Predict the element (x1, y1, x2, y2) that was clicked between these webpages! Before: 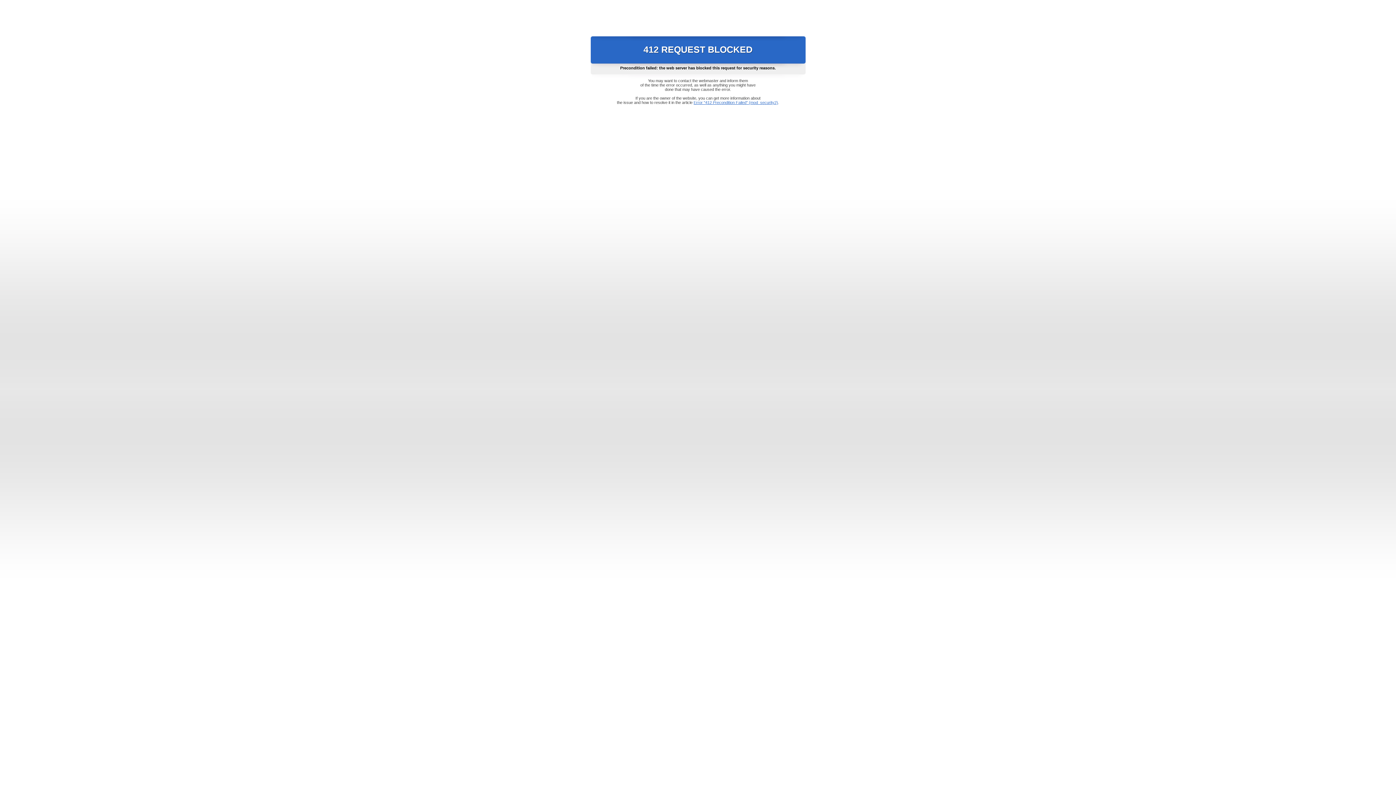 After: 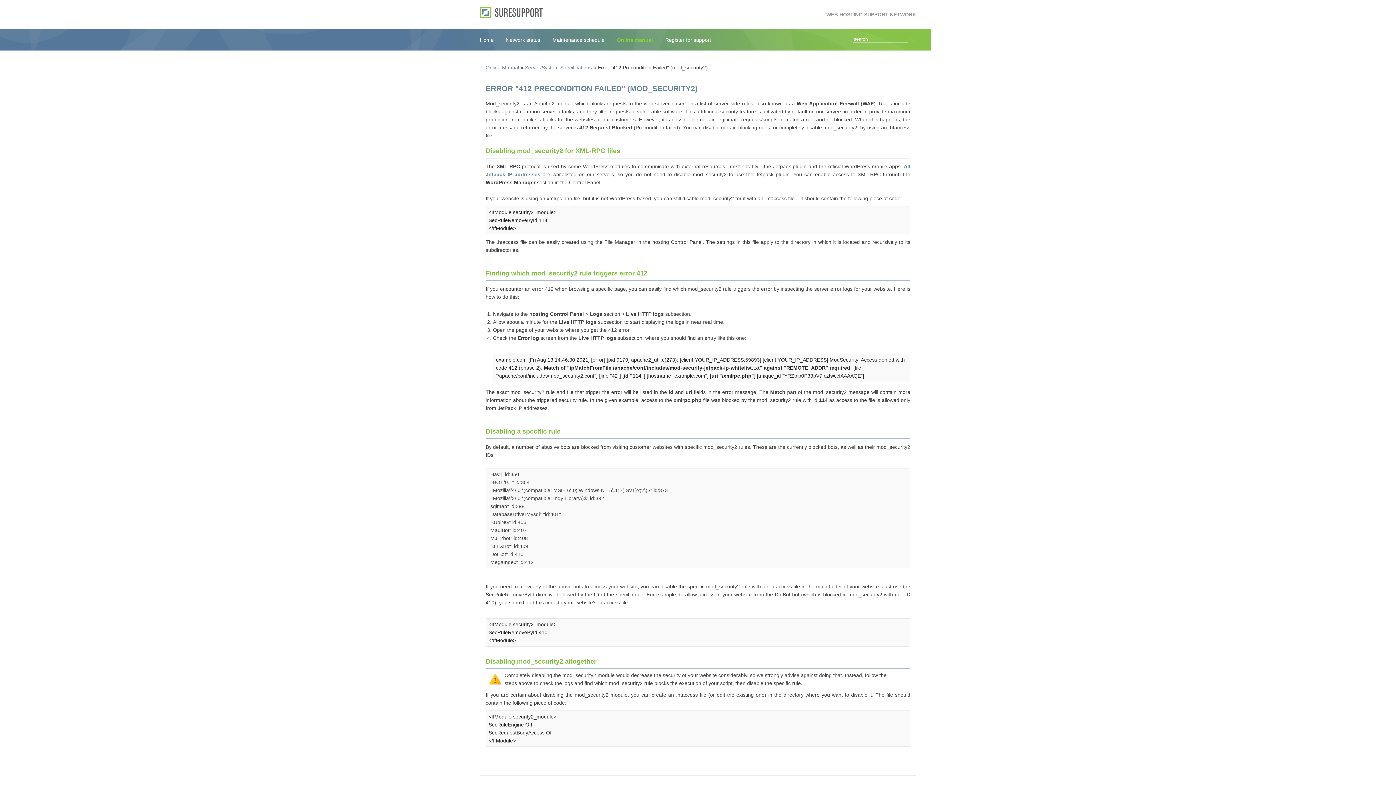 Action: label: Error "412 Precondition Failed" (mod_security2) bbox: (693, 100, 778, 104)